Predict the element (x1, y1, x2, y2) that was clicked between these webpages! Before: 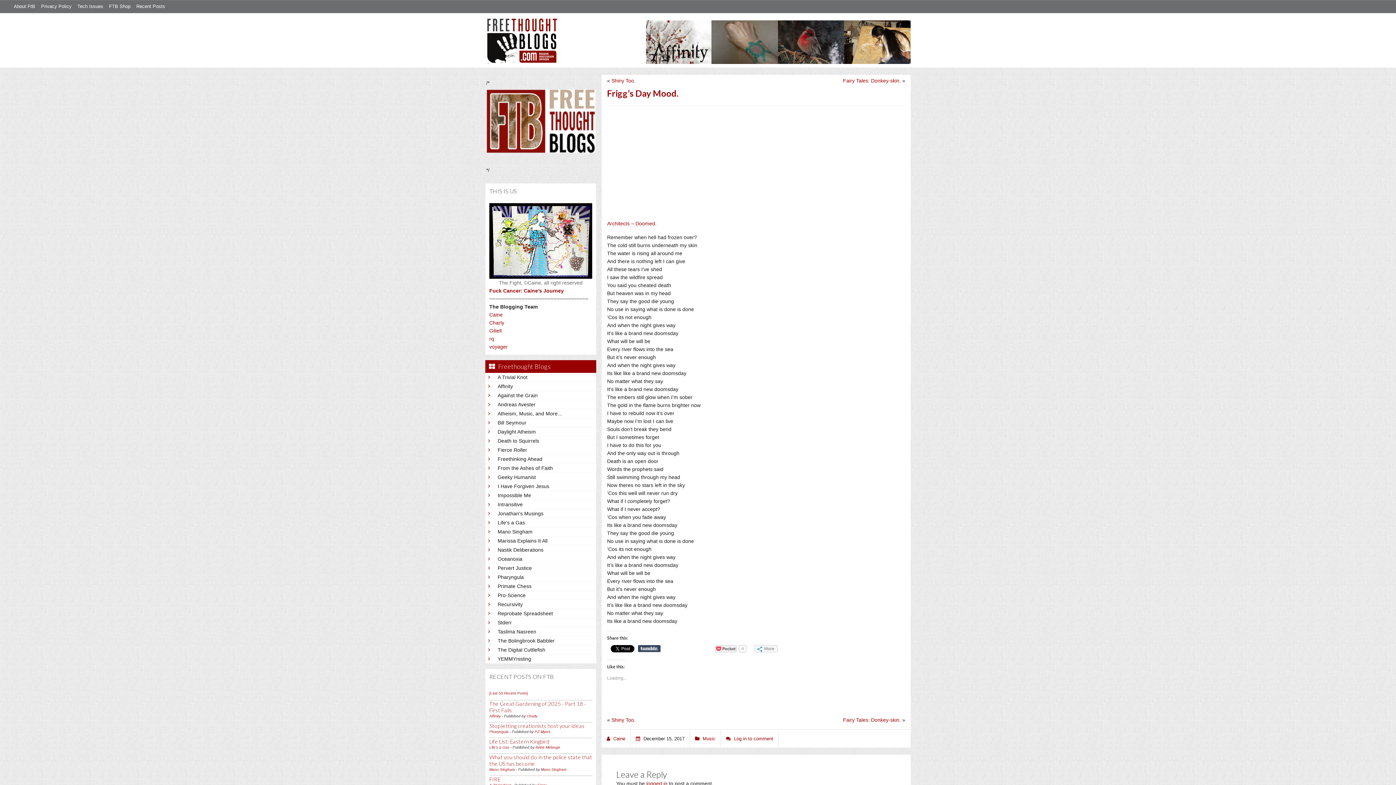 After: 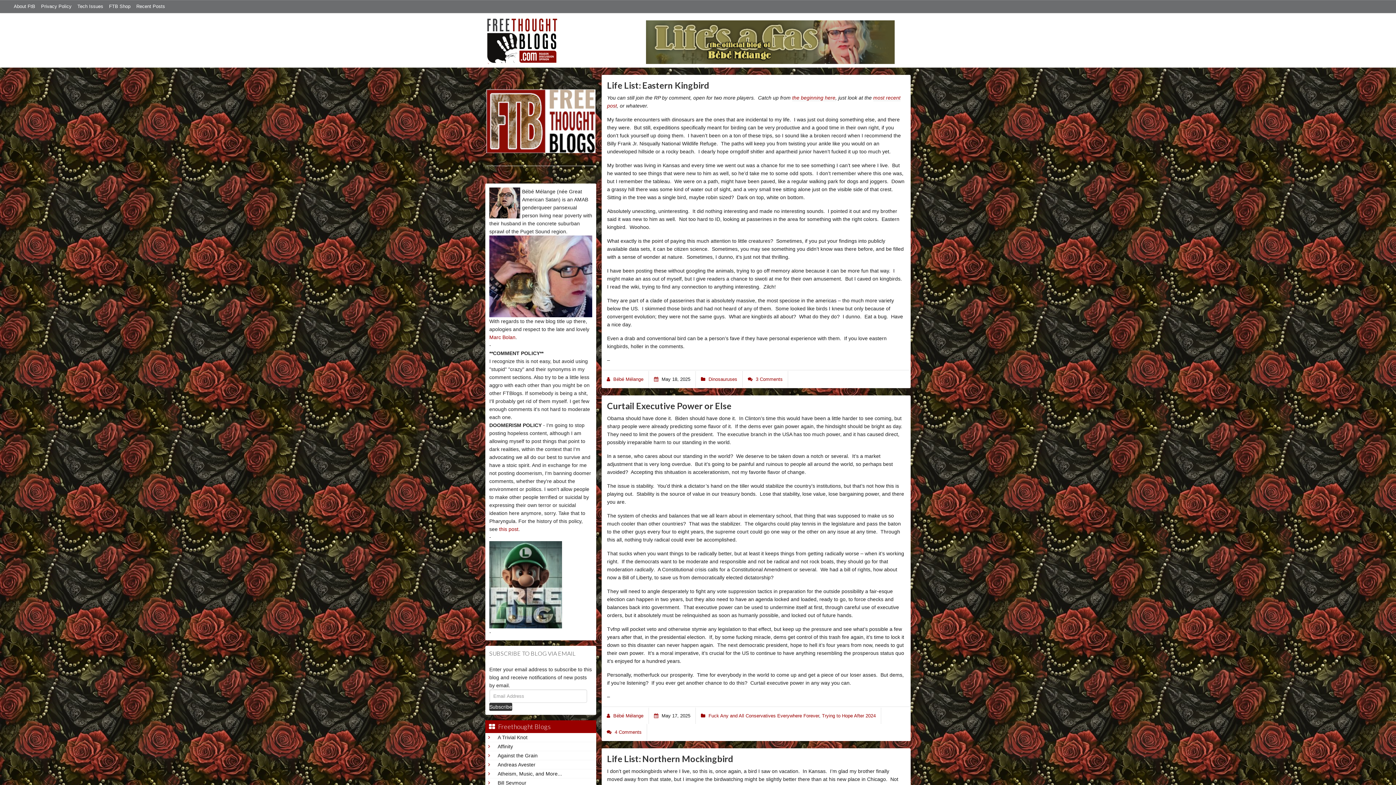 Action: label: Life's a Gas bbox: (489, 745, 509, 749)